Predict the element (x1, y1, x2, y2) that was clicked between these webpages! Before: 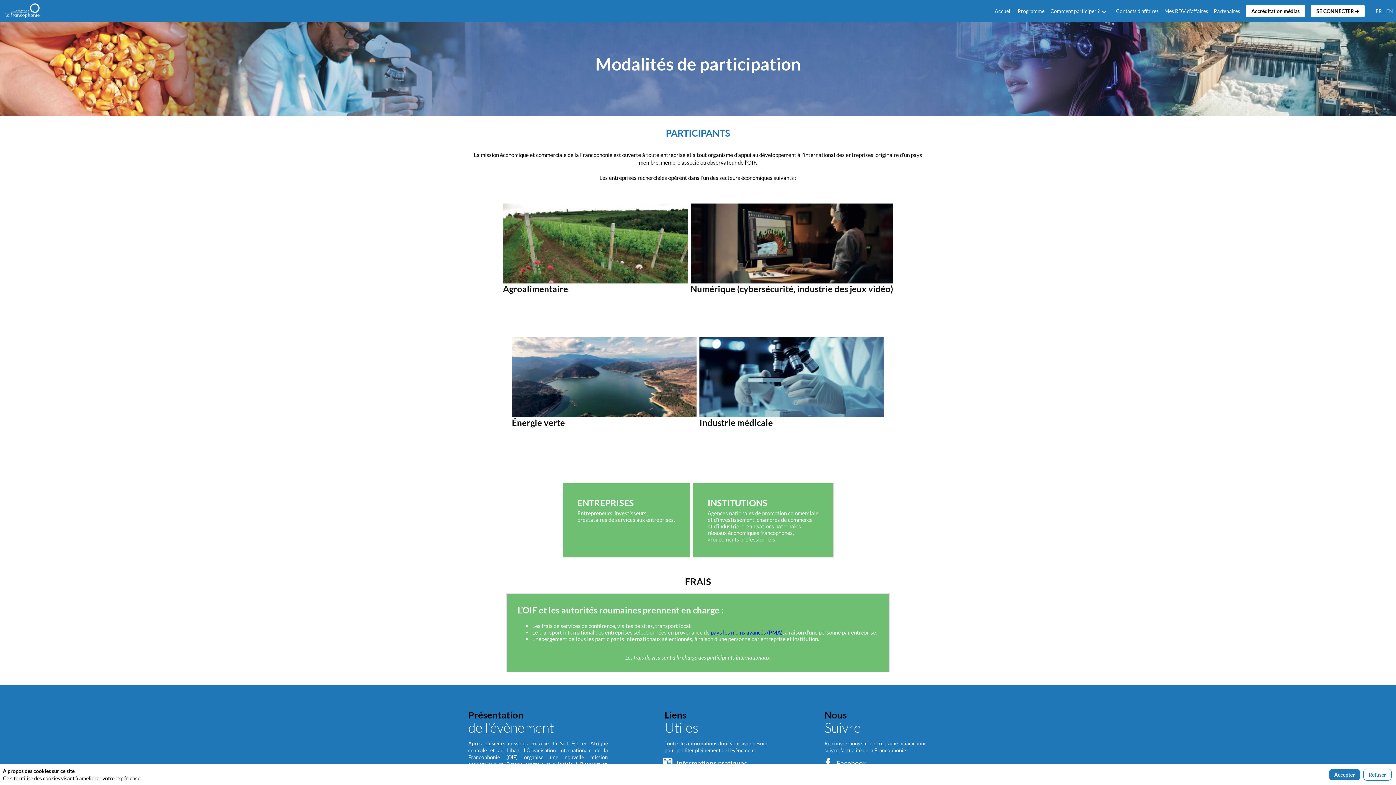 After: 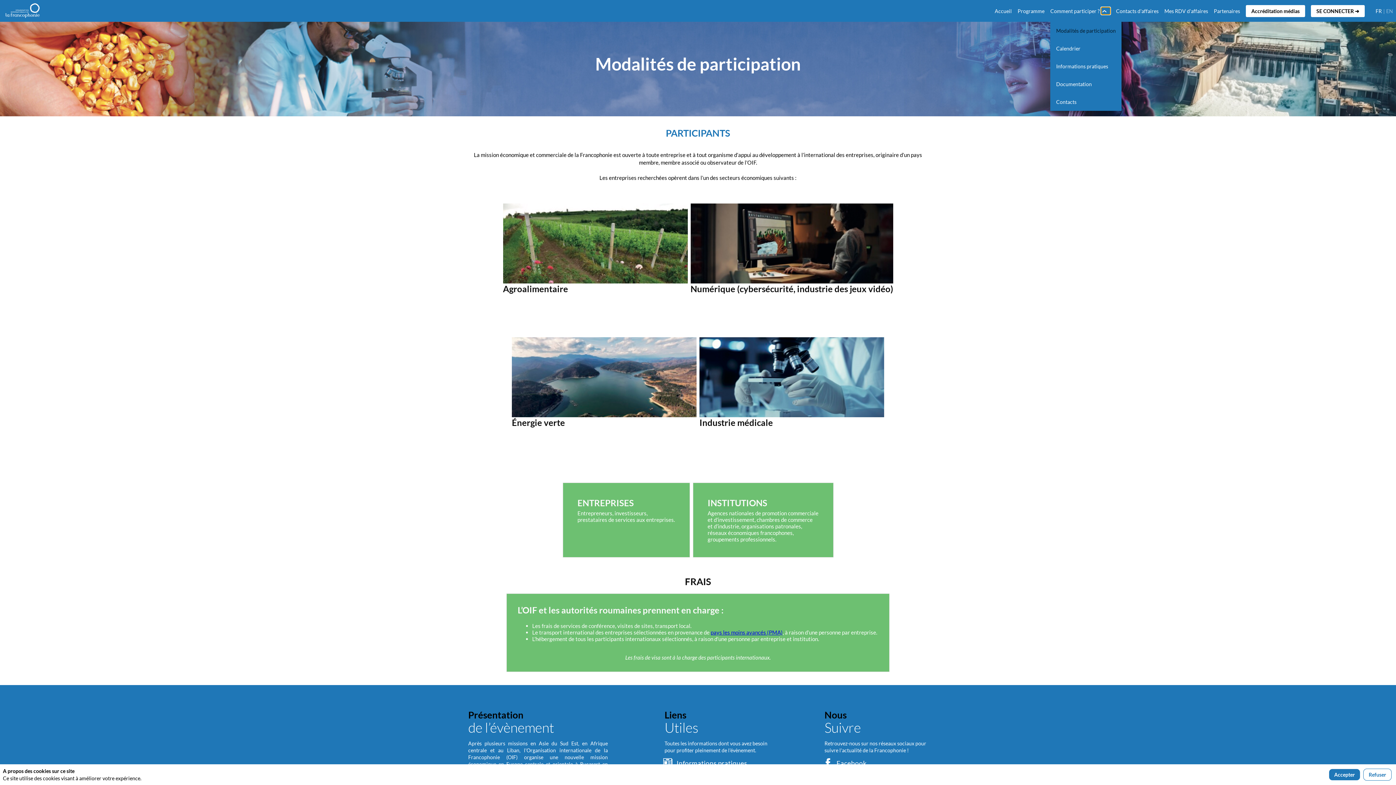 Action: bbox: (1101, 8, 1110, 16)